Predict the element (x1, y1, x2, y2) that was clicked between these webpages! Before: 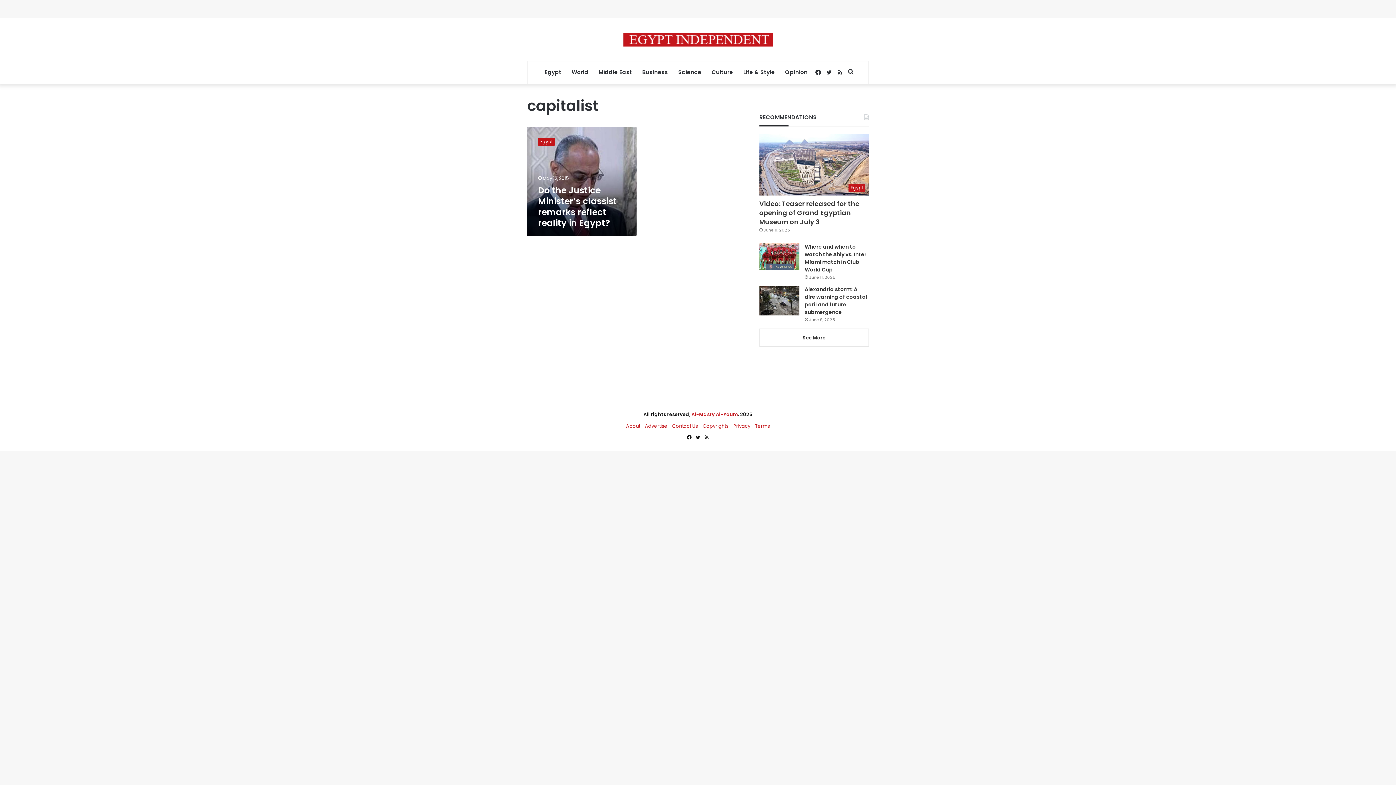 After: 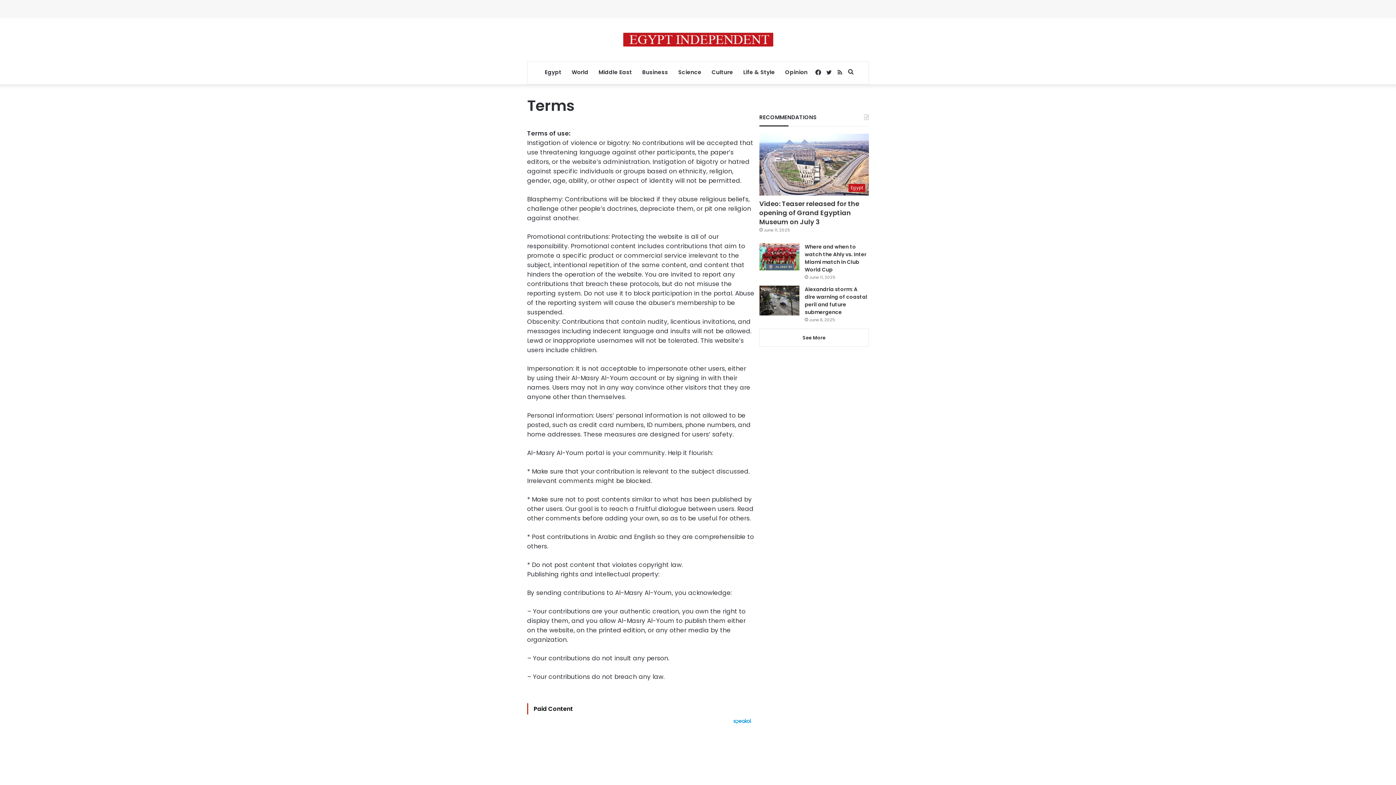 Action: bbox: (755, 422, 770, 429) label: Terms